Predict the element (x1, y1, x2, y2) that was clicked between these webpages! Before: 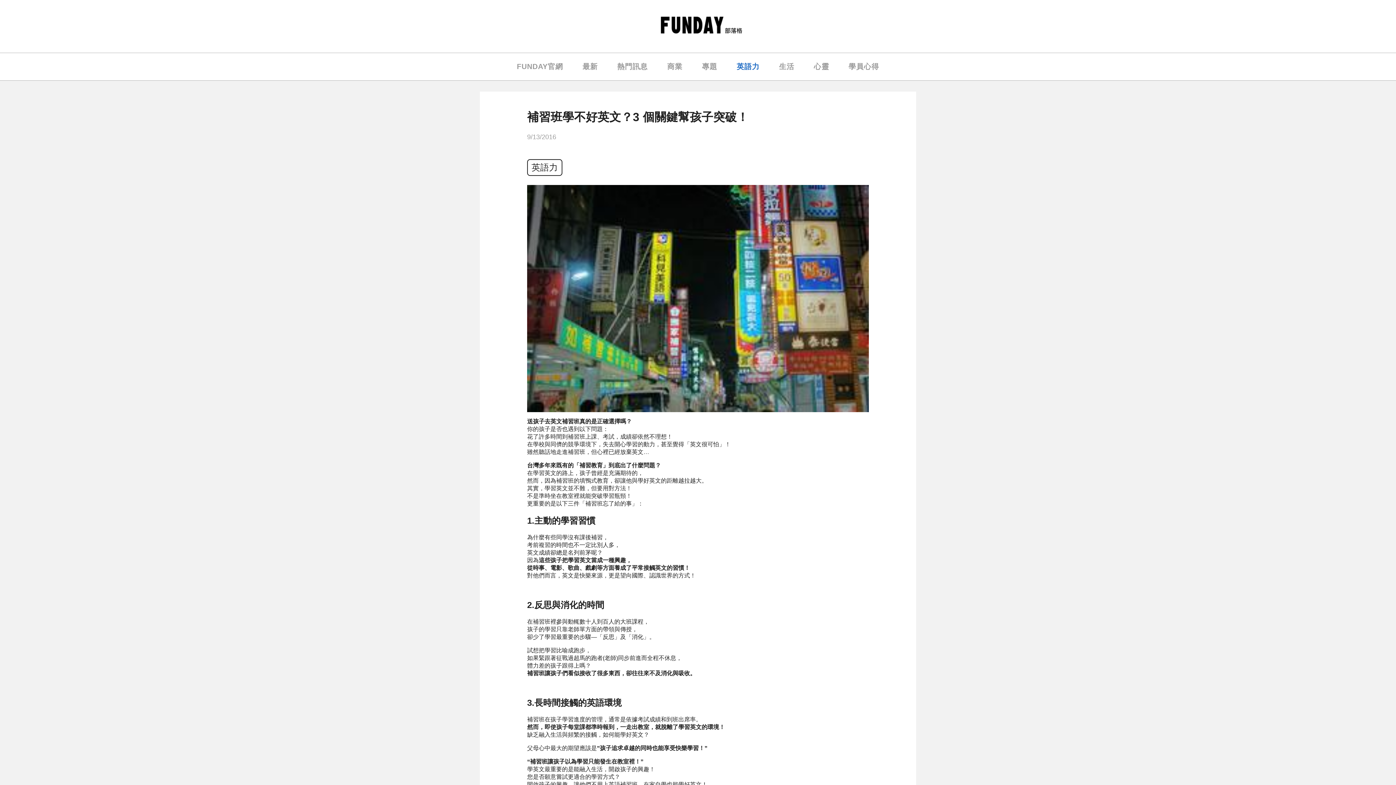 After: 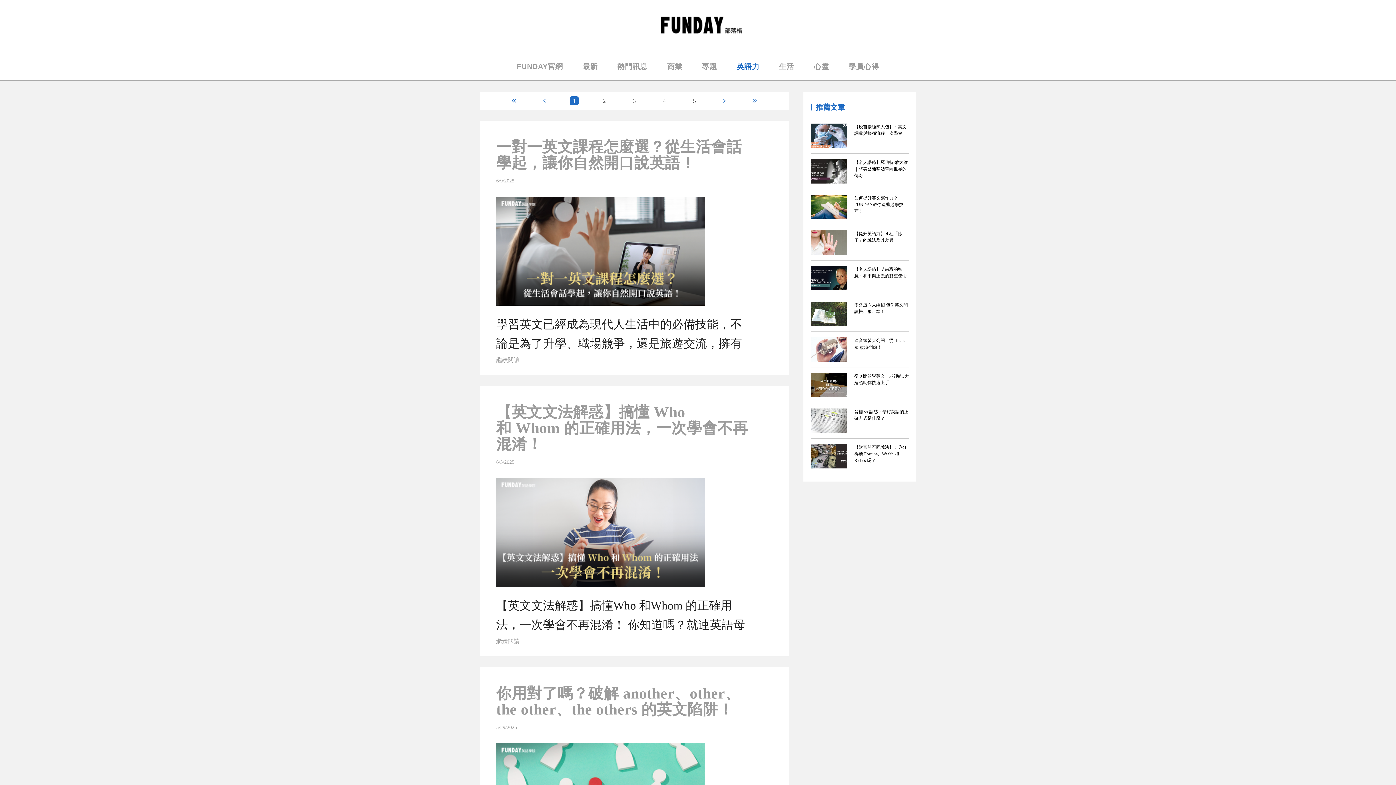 Action: label: 英語力 bbox: (736, 53, 759, 80)